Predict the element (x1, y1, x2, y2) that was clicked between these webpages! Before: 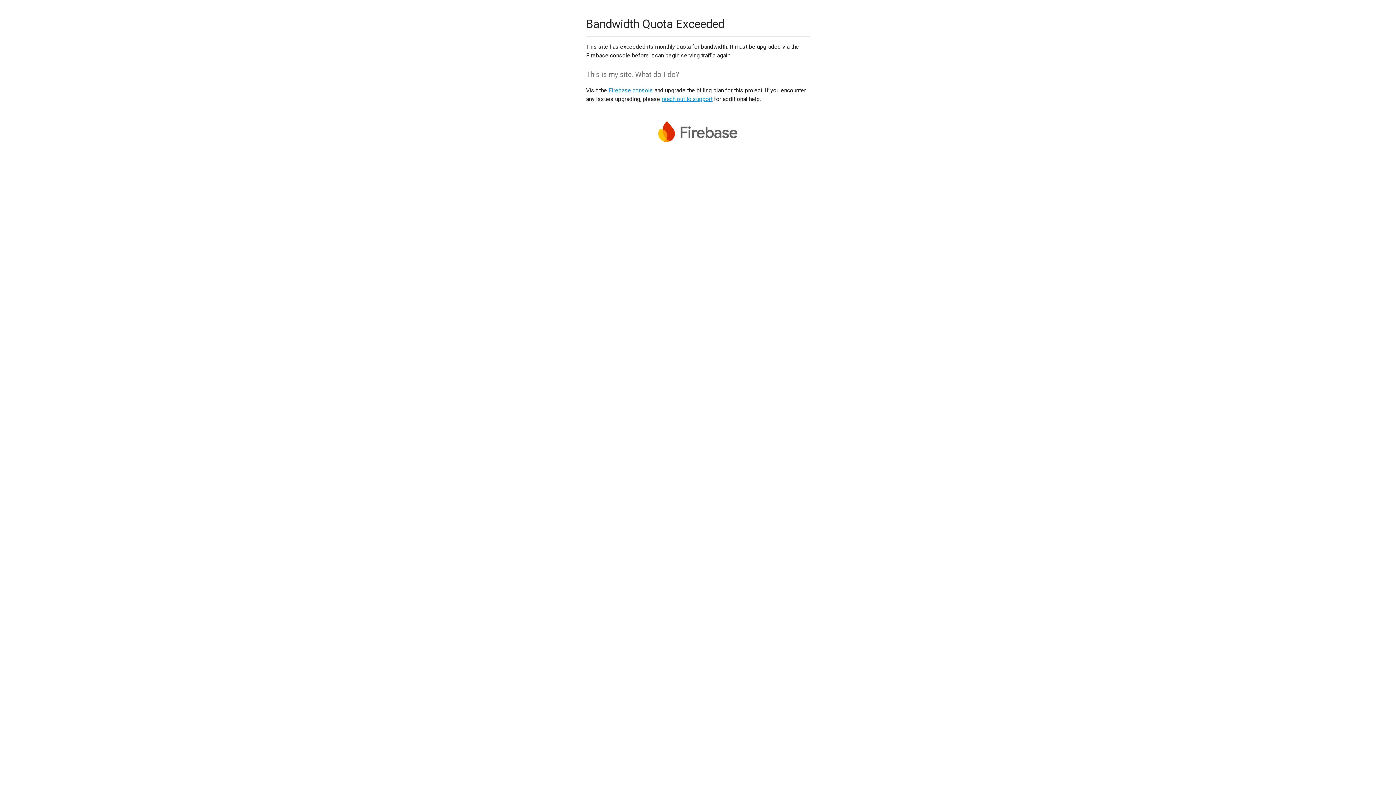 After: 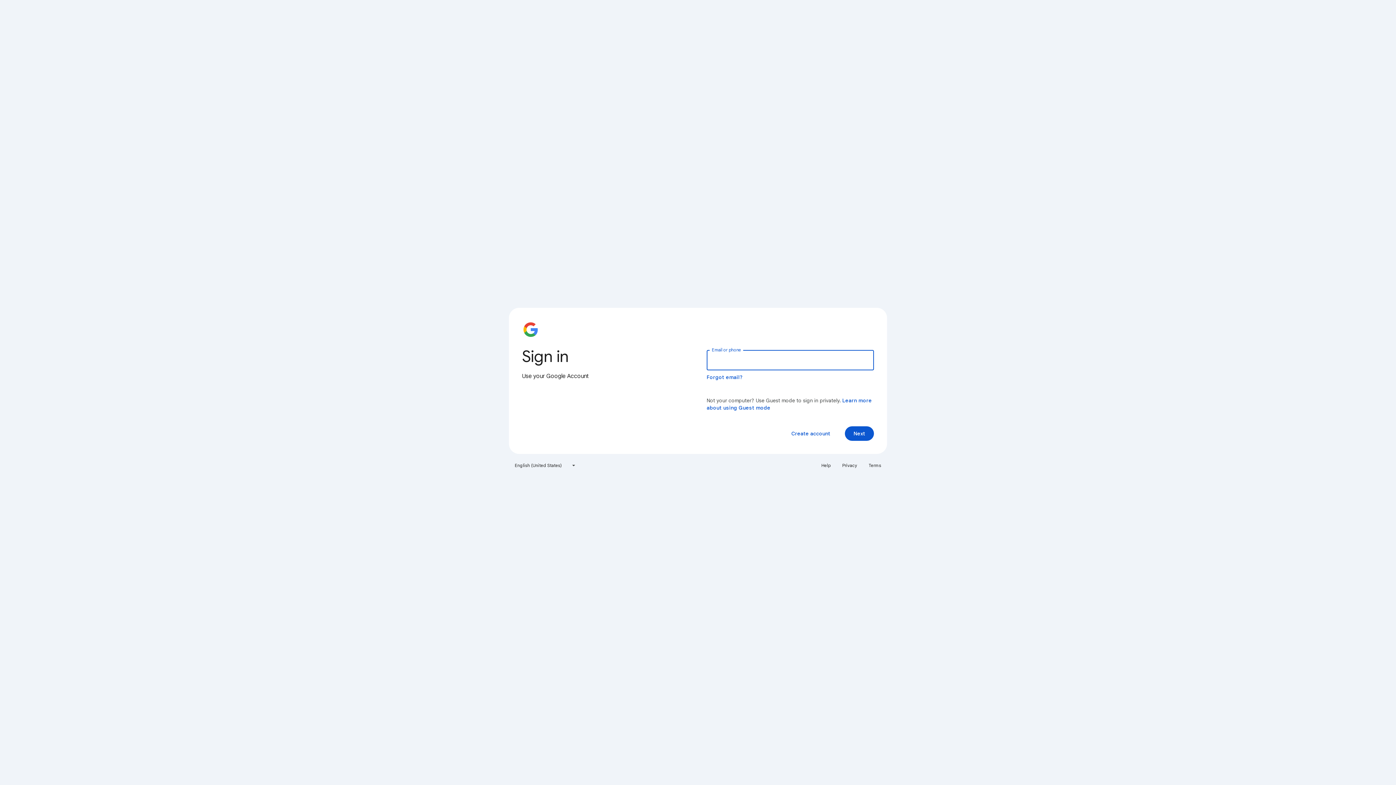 Action: bbox: (608, 86, 653, 93) label: Firebase console